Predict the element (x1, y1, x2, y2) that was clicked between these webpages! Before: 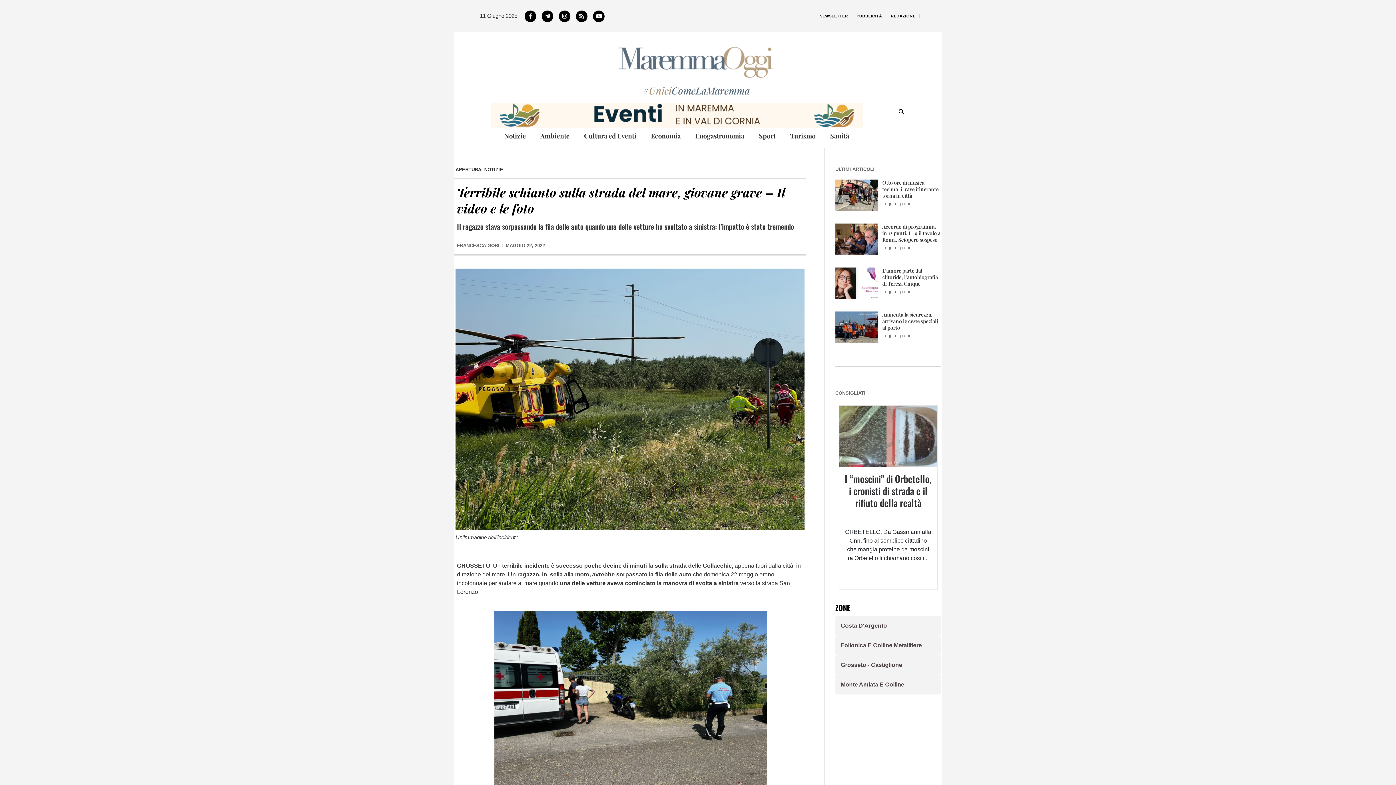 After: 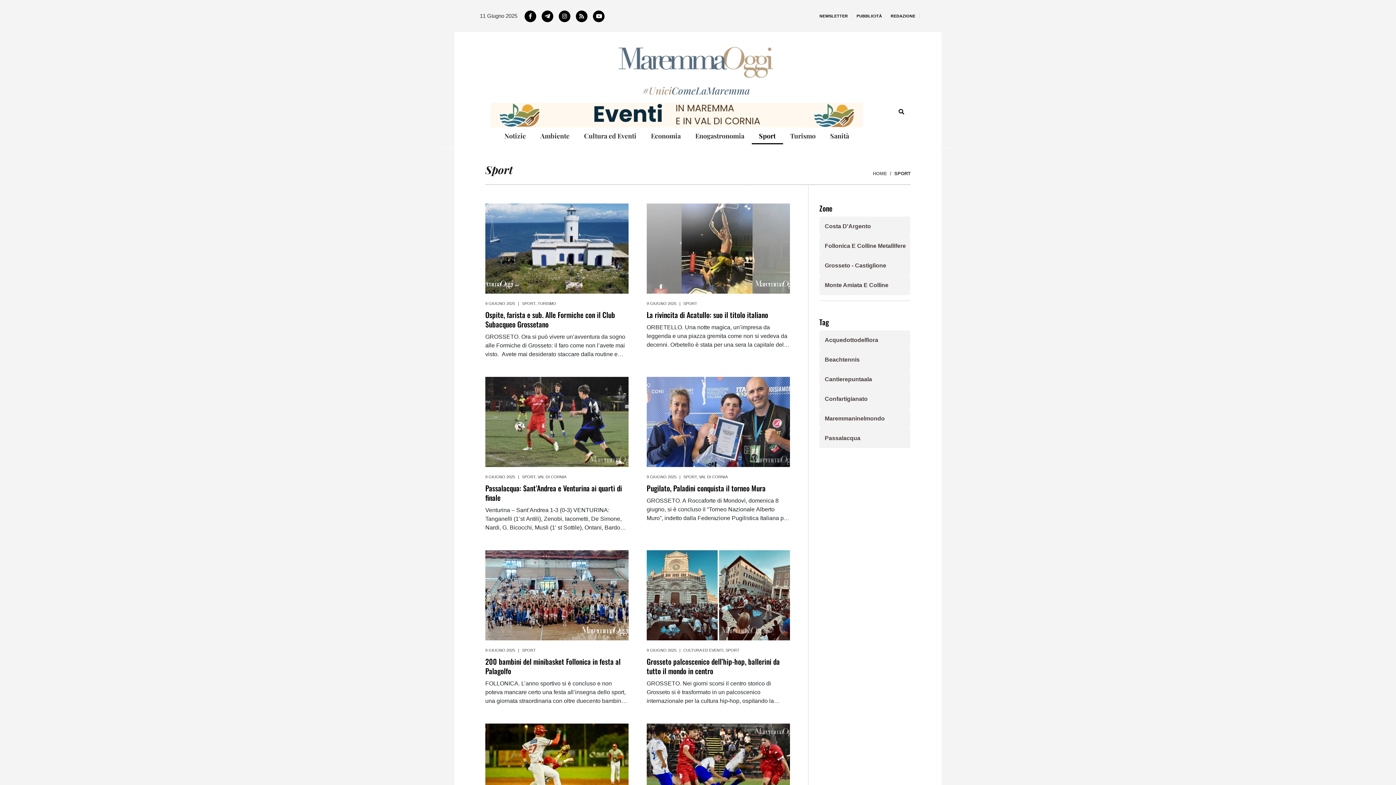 Action: label: Sport bbox: (751, 127, 783, 144)